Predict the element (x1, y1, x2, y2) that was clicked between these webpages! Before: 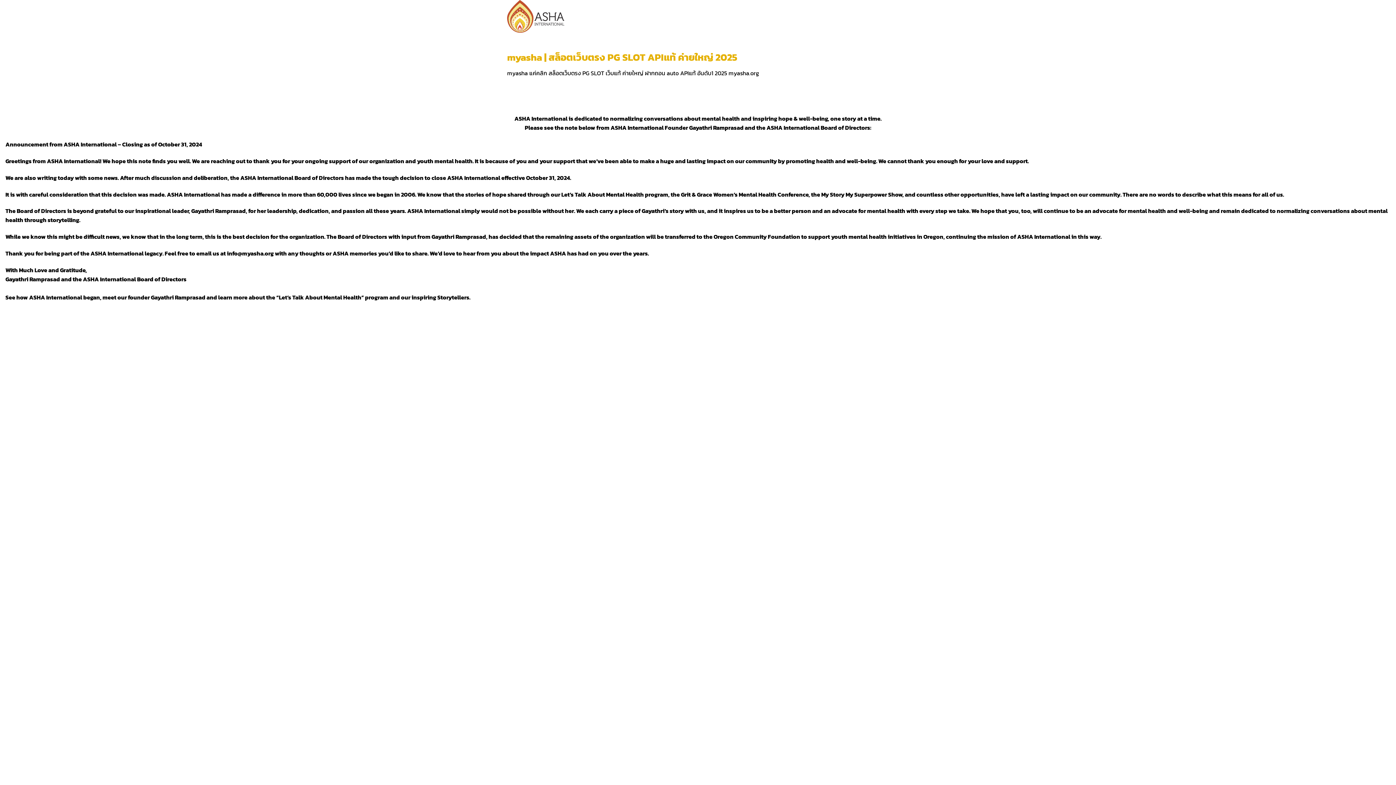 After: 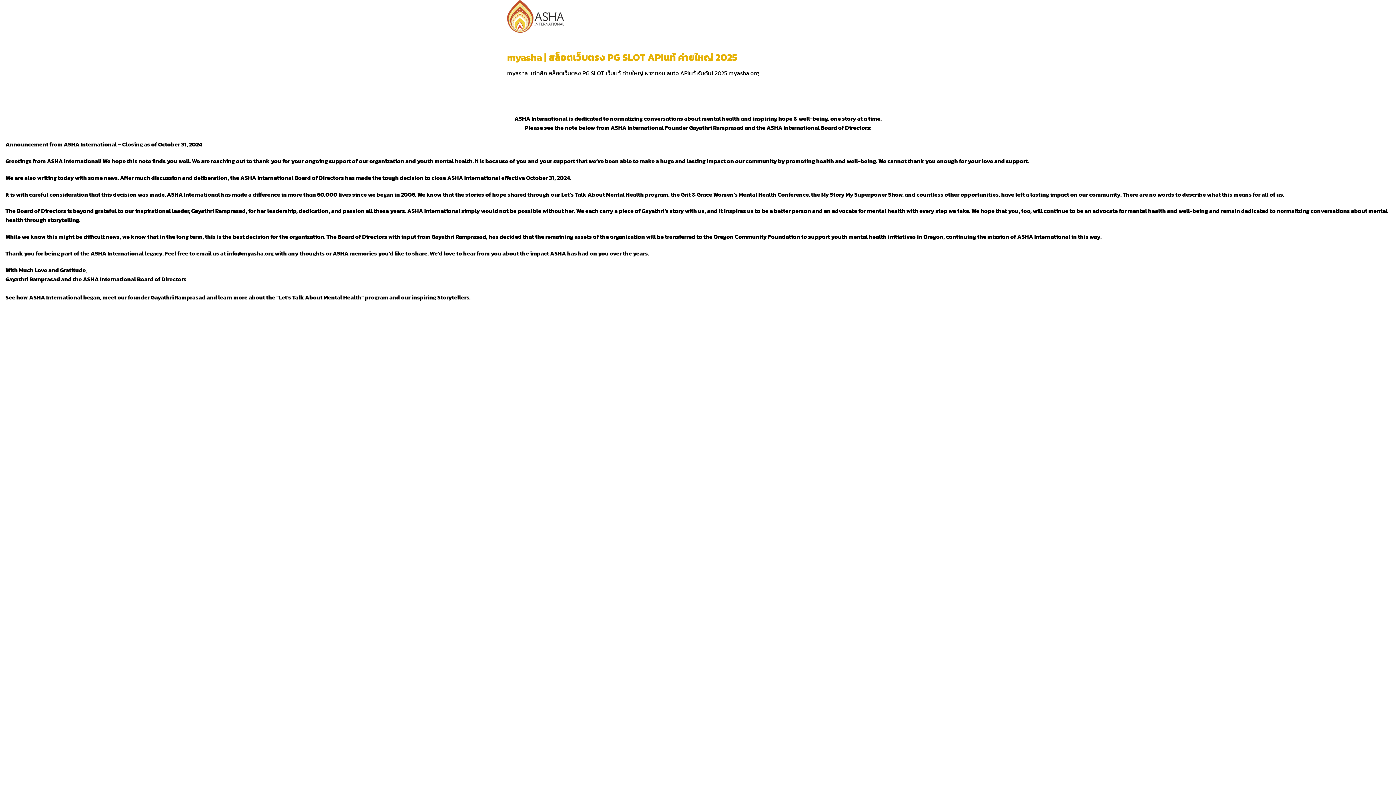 Action: bbox: (507, 0, 580, 32)